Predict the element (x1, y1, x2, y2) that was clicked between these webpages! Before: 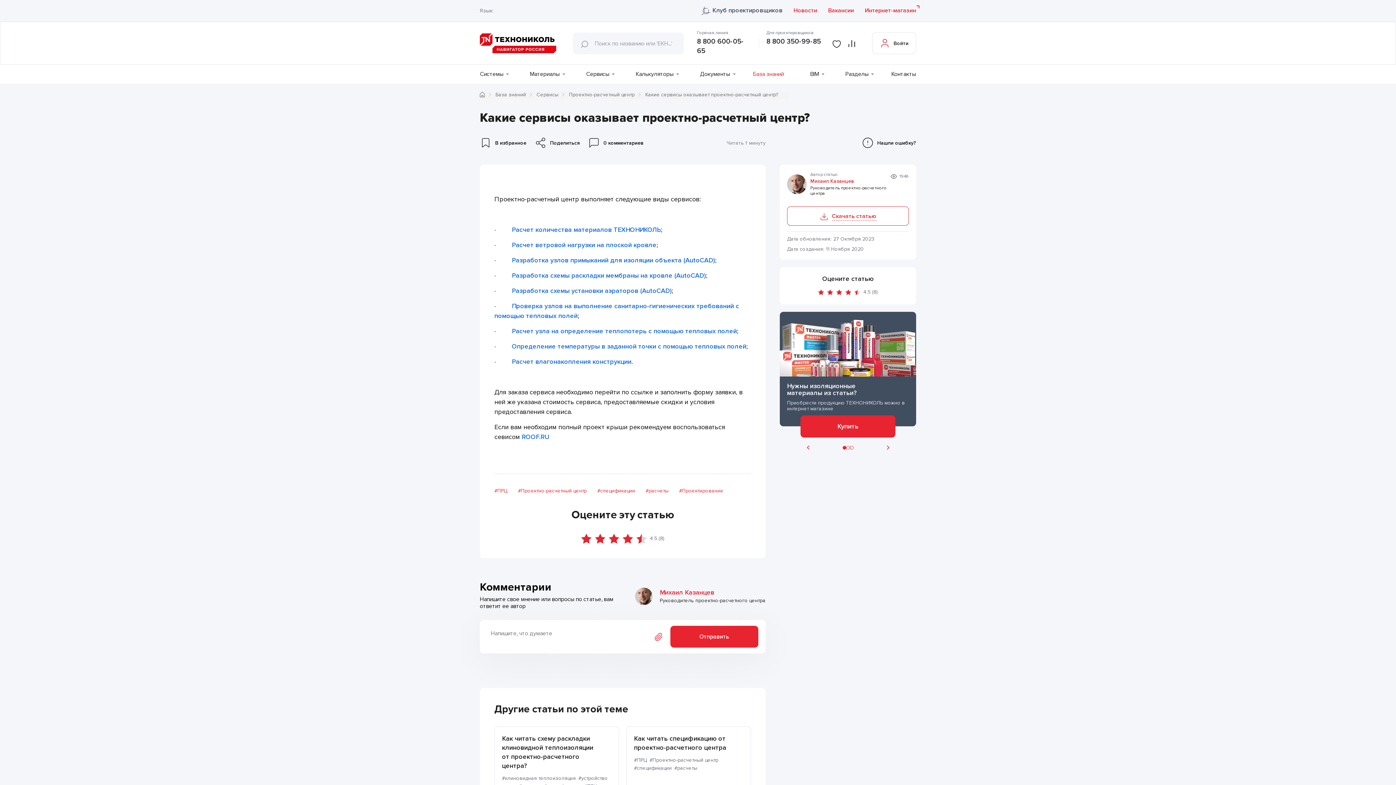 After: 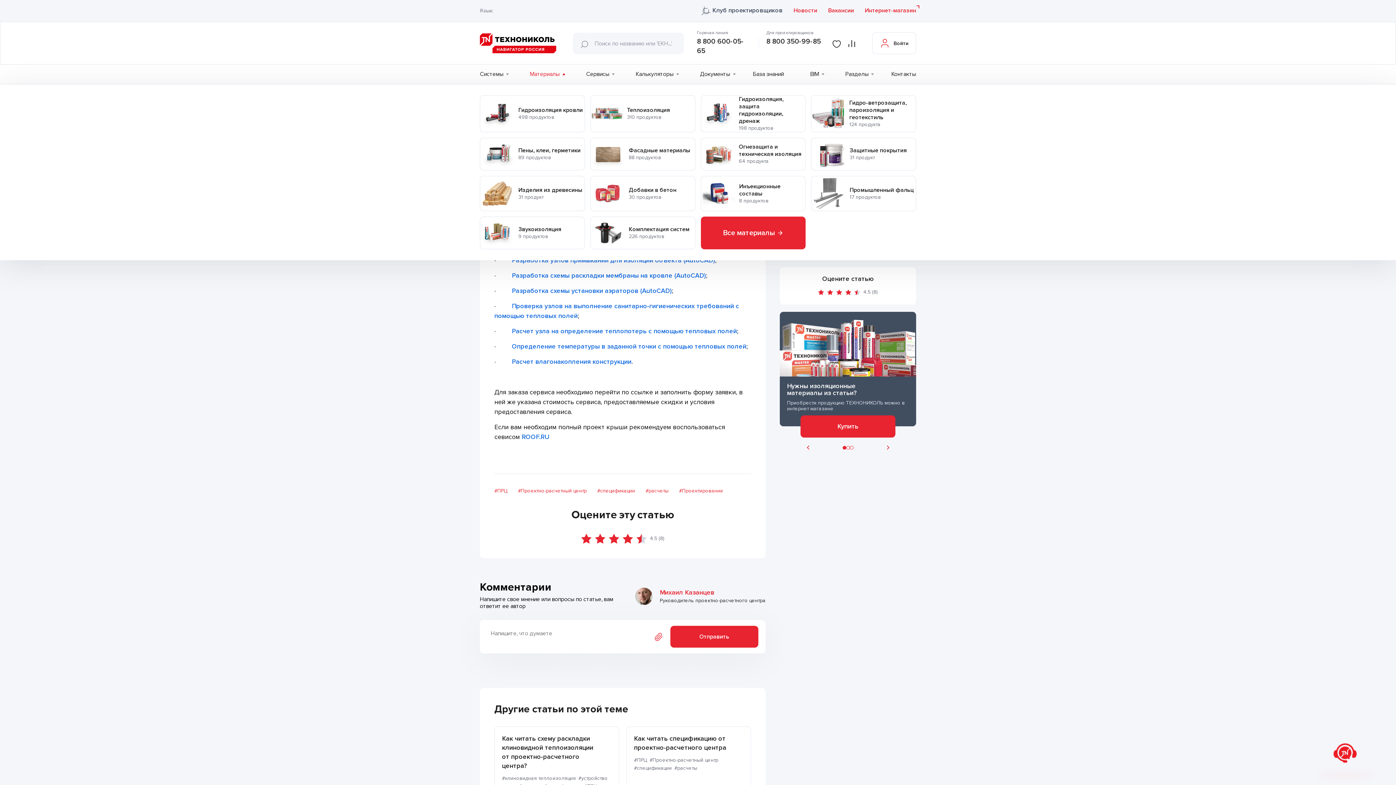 Action: bbox: (530, 70, 559, 77) label: Материалы